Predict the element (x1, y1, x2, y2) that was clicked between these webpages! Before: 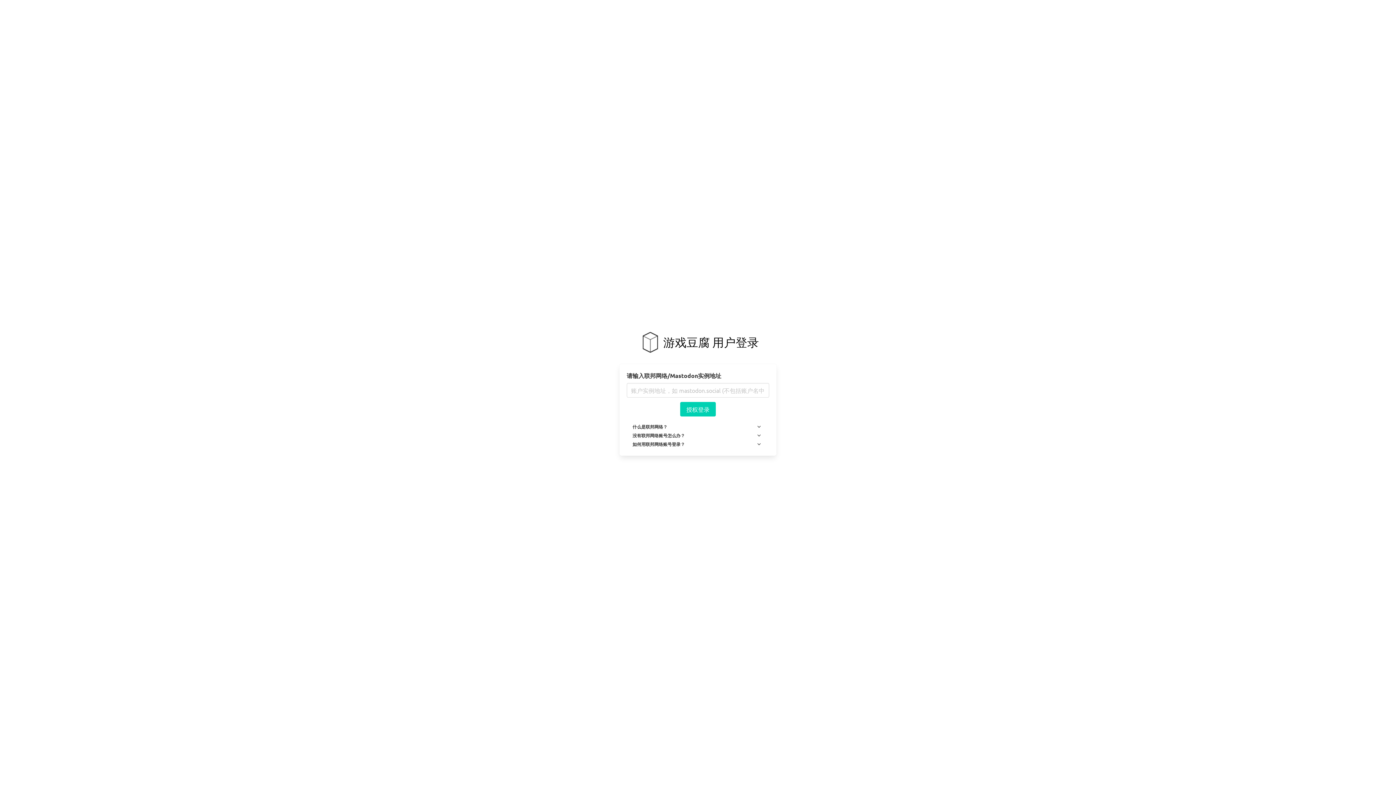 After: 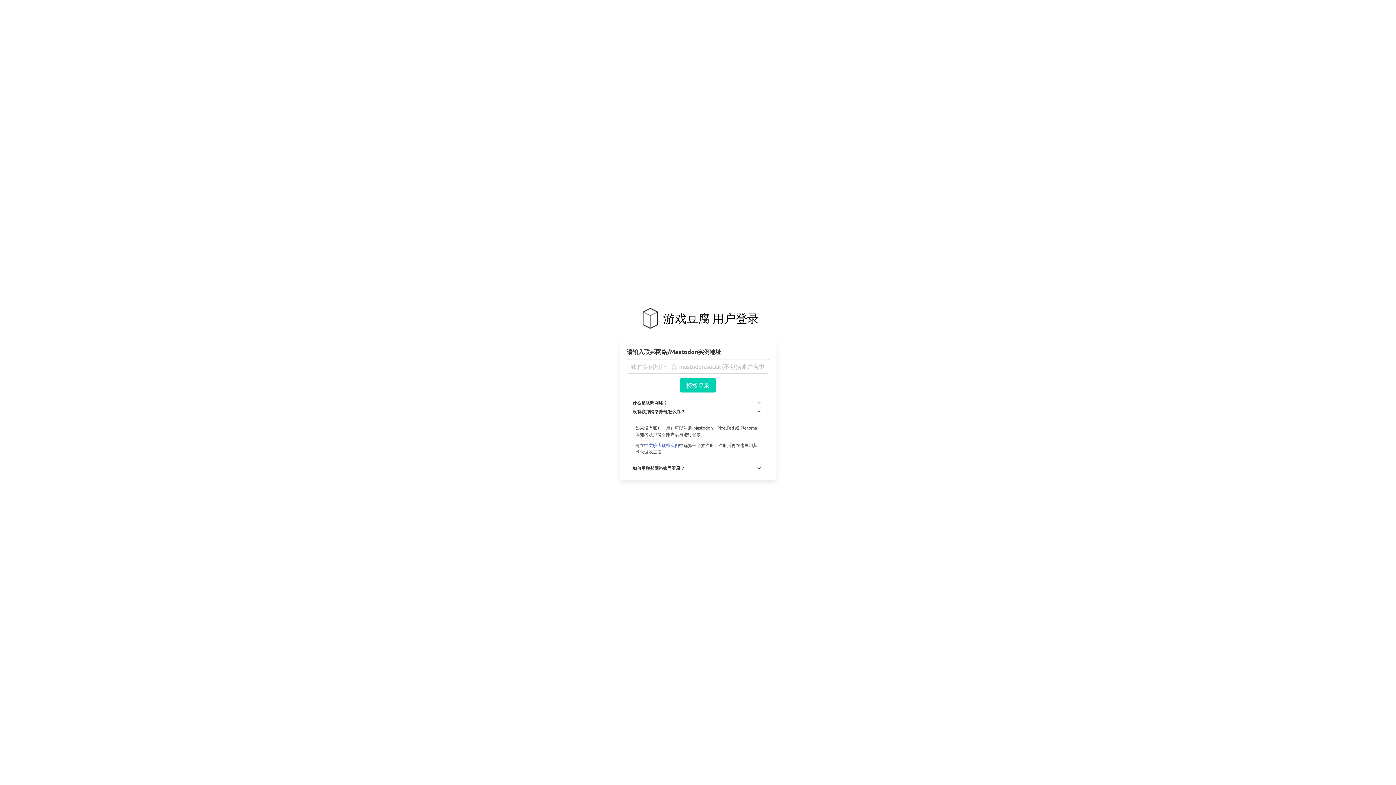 Action: label: more options bbox: (749, 431, 769, 440)